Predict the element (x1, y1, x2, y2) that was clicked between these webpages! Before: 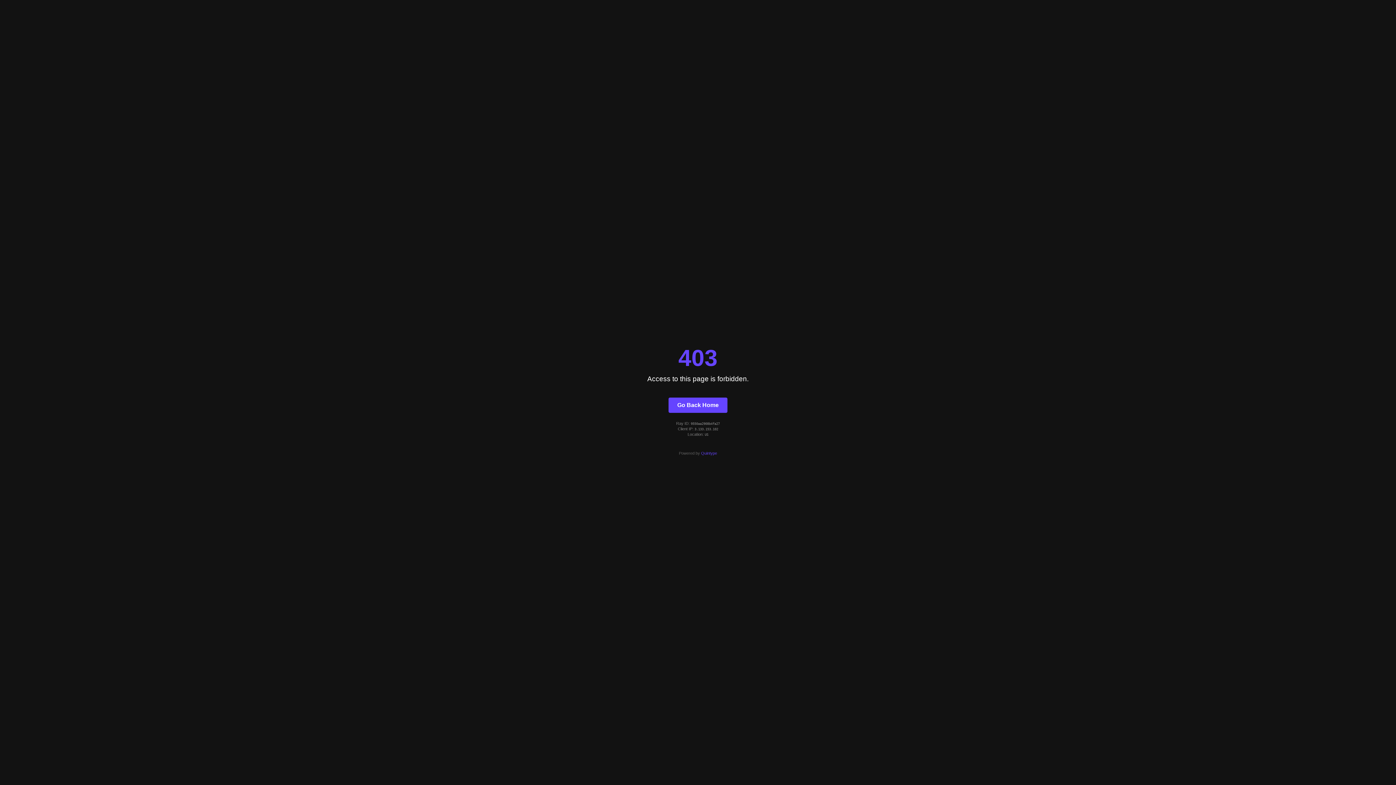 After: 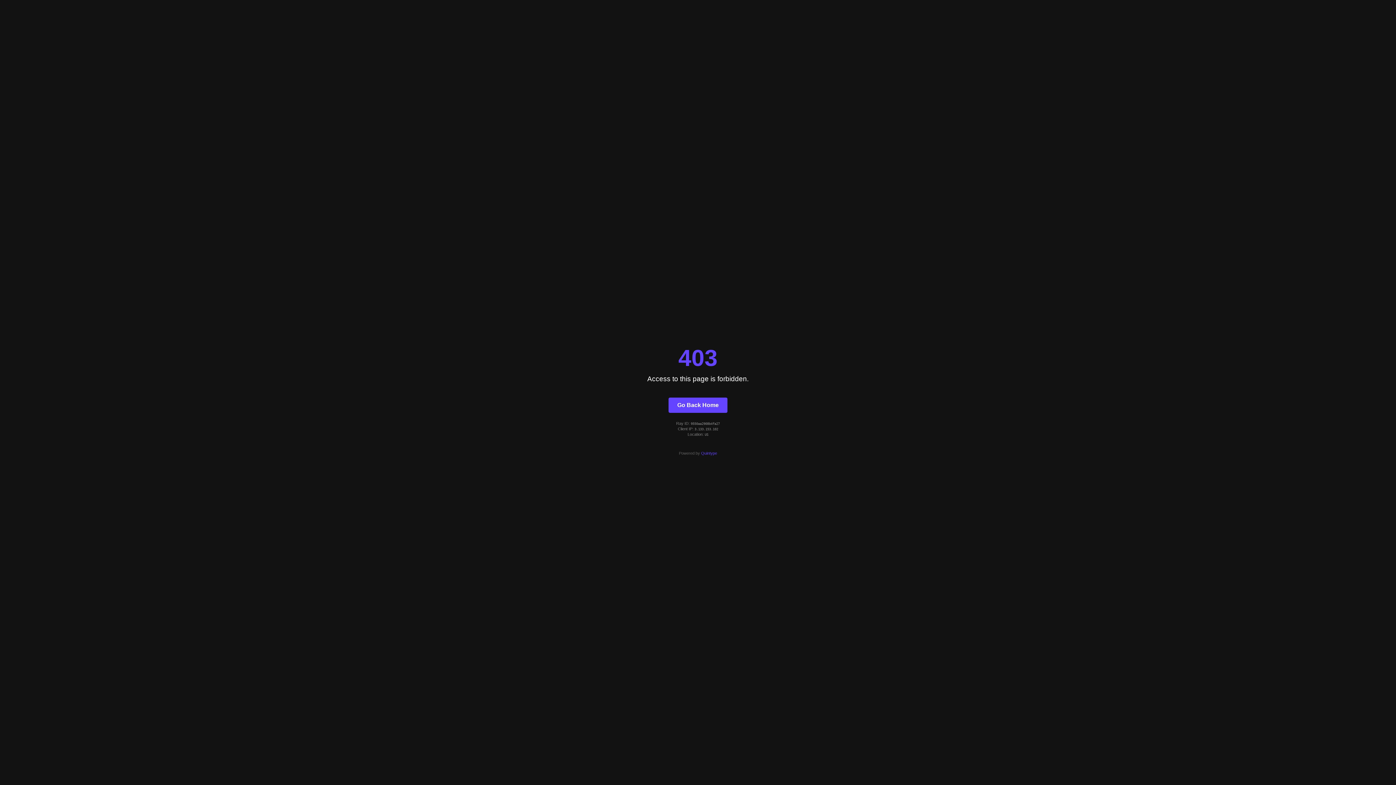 Action: bbox: (701, 451, 717, 455) label: Quintype